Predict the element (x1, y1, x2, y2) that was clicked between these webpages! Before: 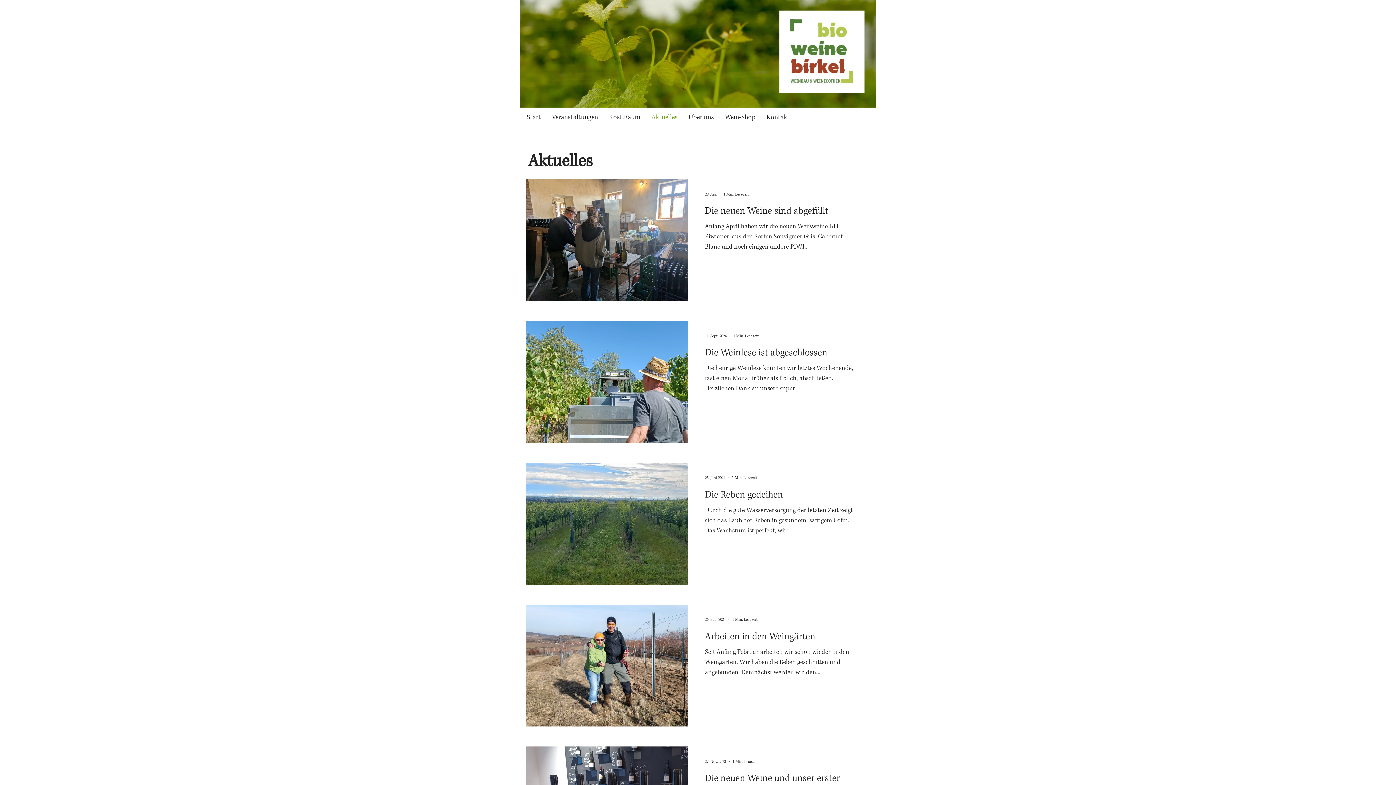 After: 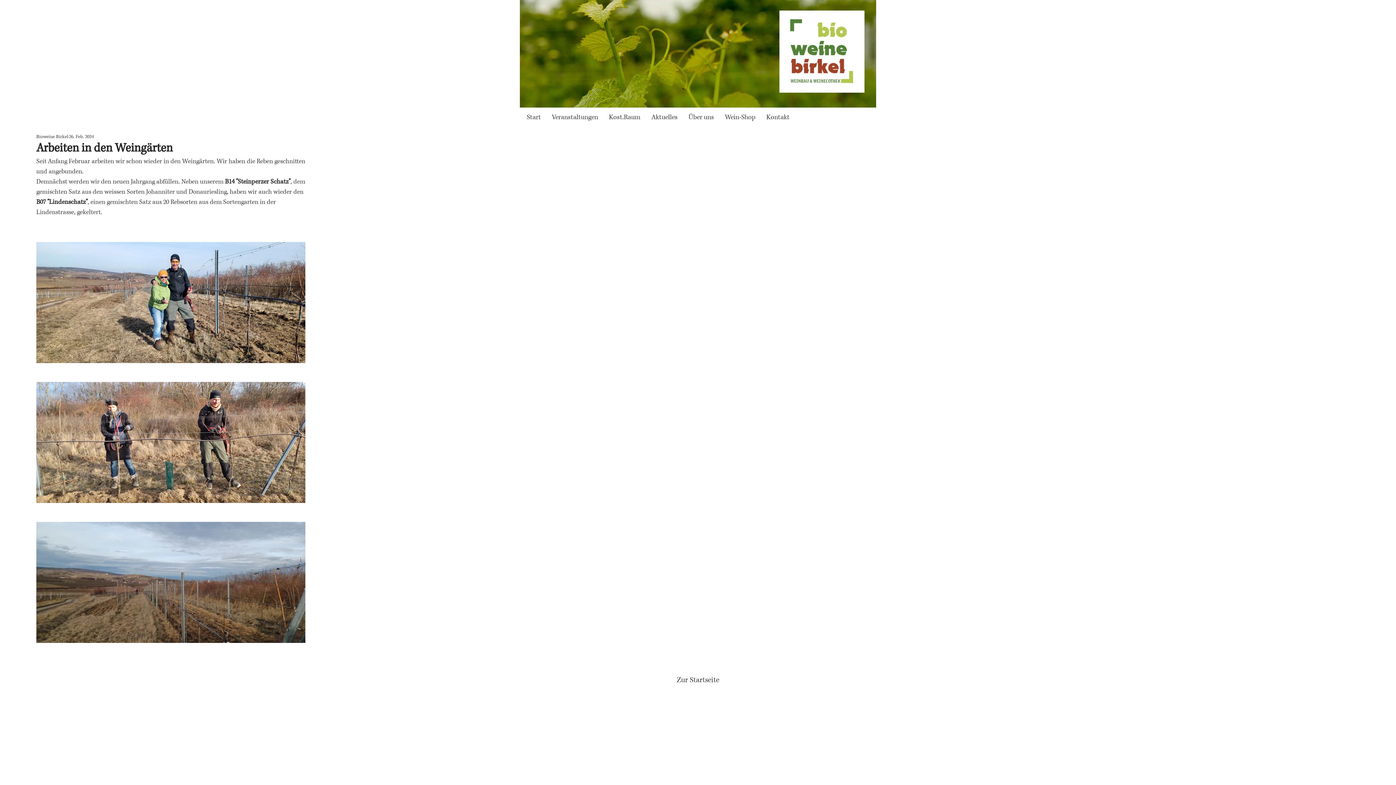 Action: bbox: (705, 630, 854, 647) label: Arbeiten in den Weingärten